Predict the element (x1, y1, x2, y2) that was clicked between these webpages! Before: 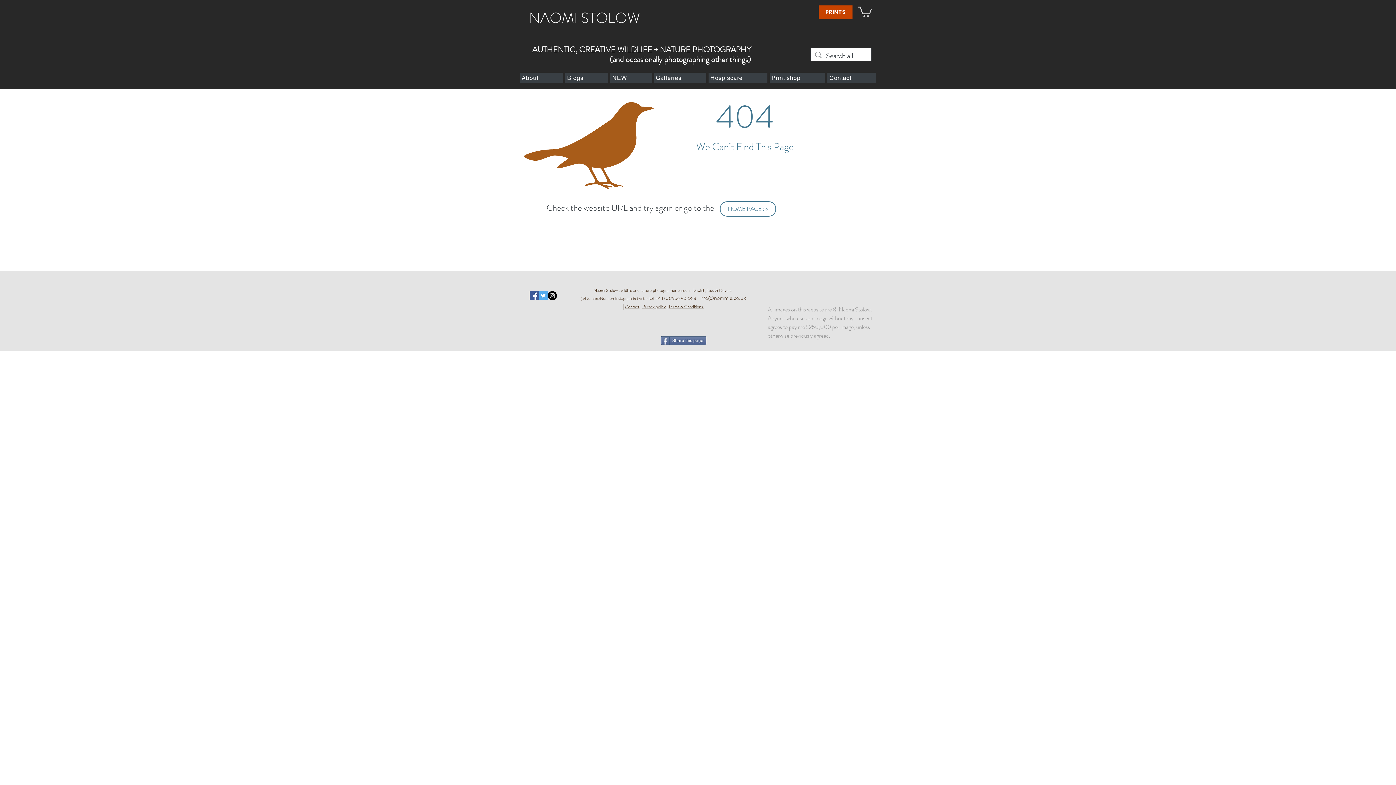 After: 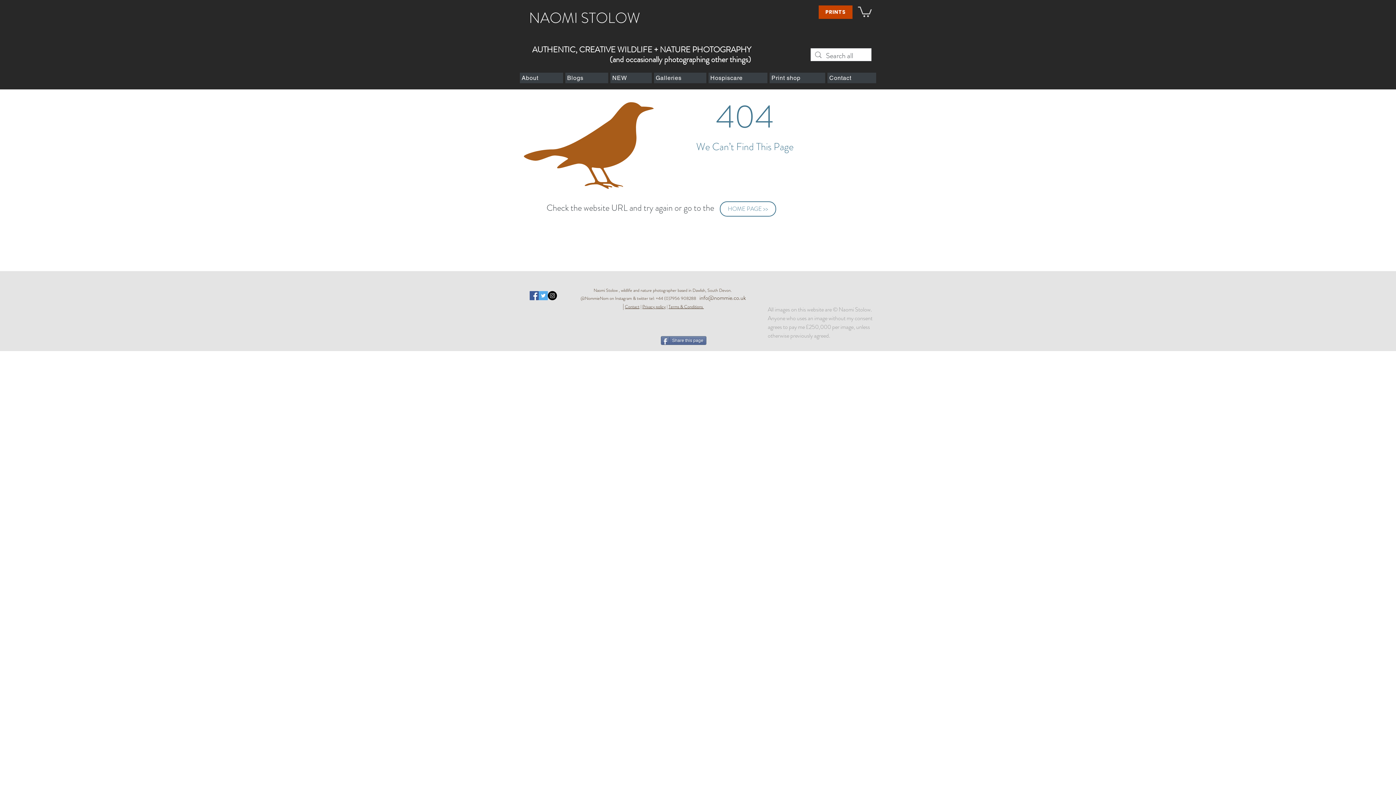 Action: label: Twitter Social Icon bbox: (538, 291, 548, 300)